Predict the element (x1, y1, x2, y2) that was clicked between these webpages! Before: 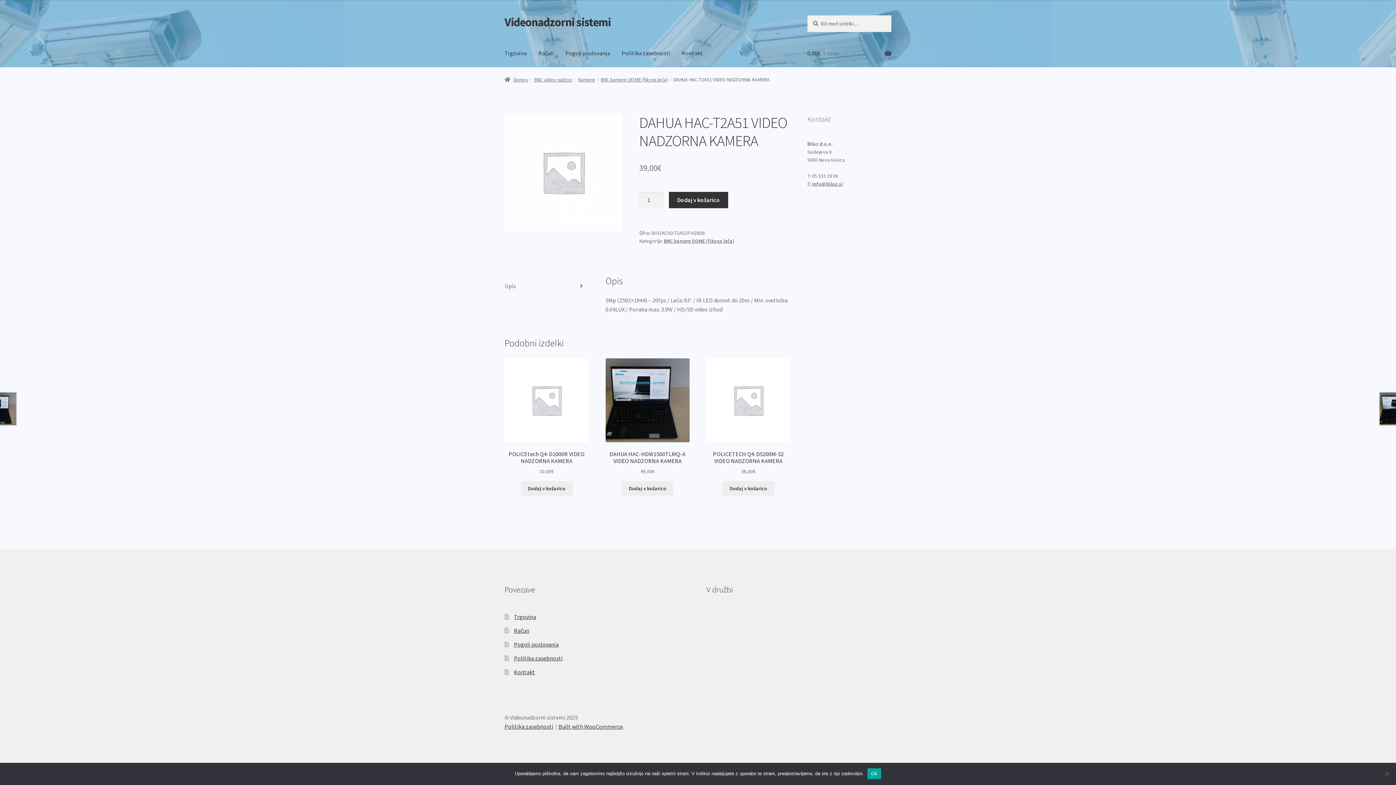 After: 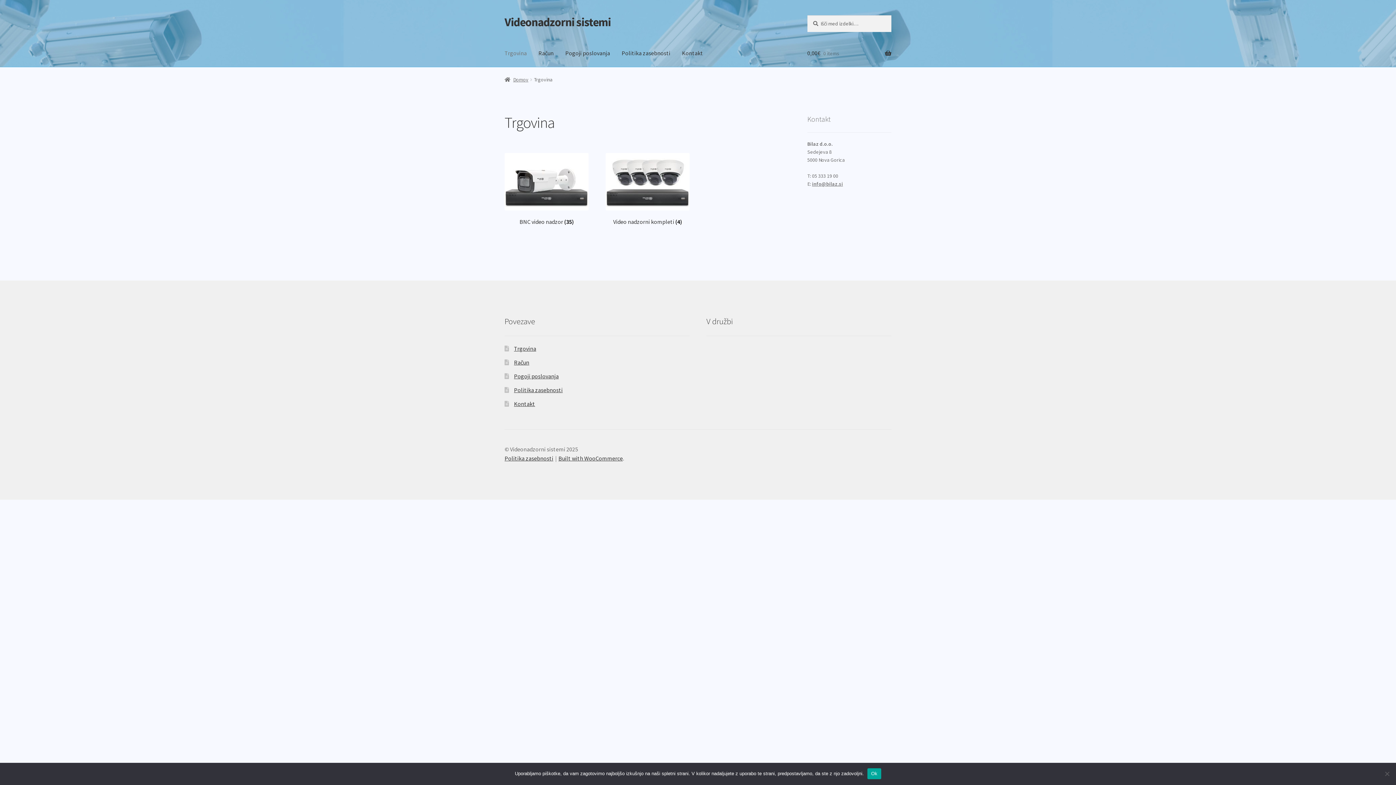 Action: bbox: (514, 613, 536, 620) label: Trgovina